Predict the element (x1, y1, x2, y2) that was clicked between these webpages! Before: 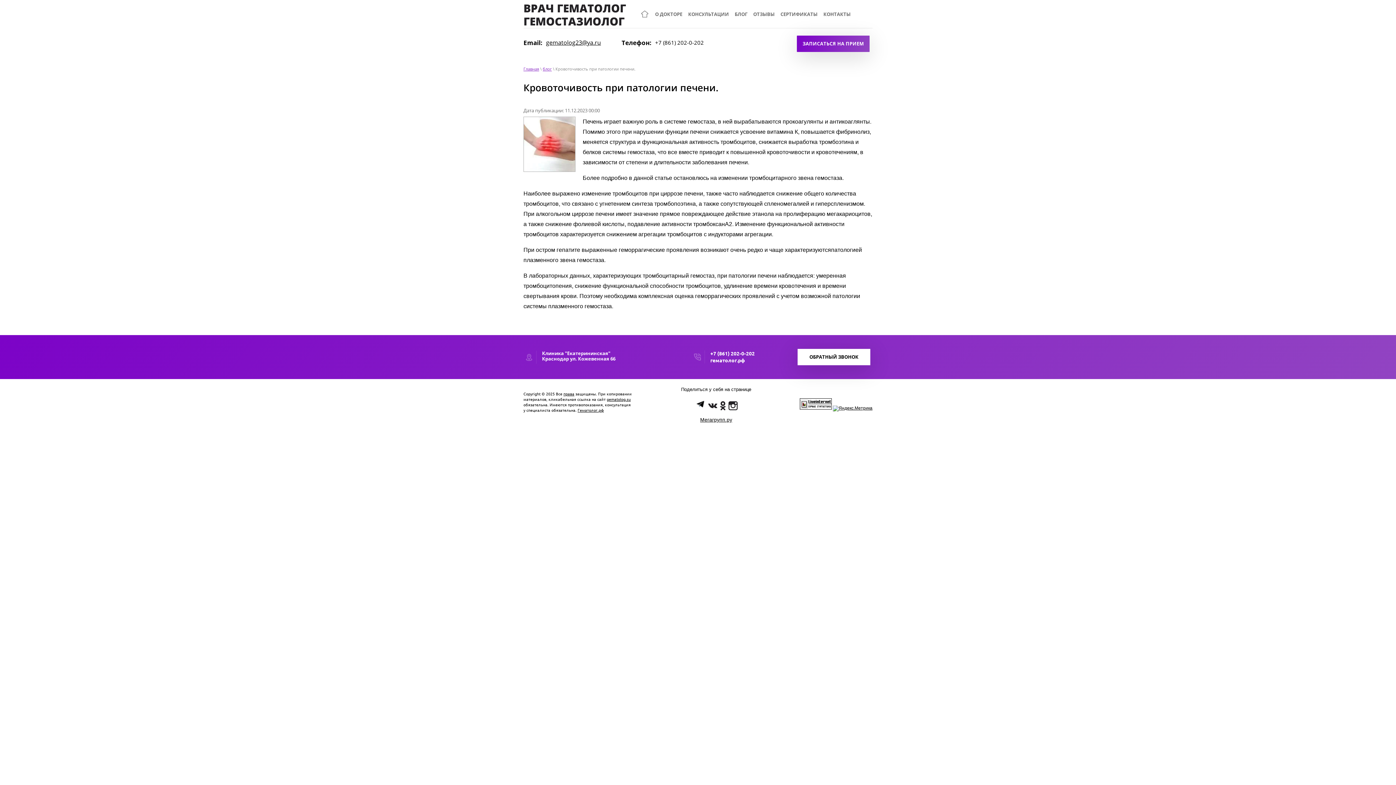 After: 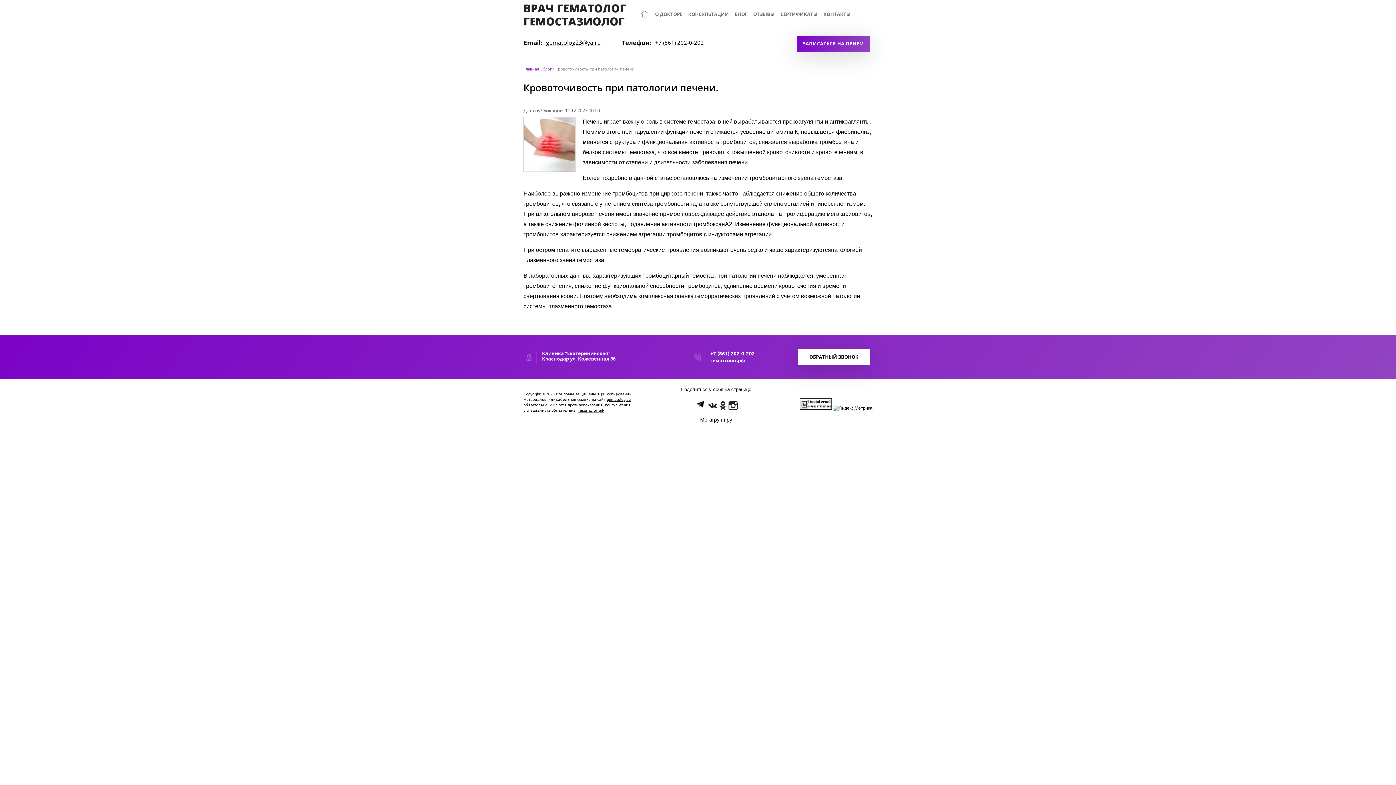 Action: label: gematolog23@ya.ru bbox: (546, 38, 601, 46)